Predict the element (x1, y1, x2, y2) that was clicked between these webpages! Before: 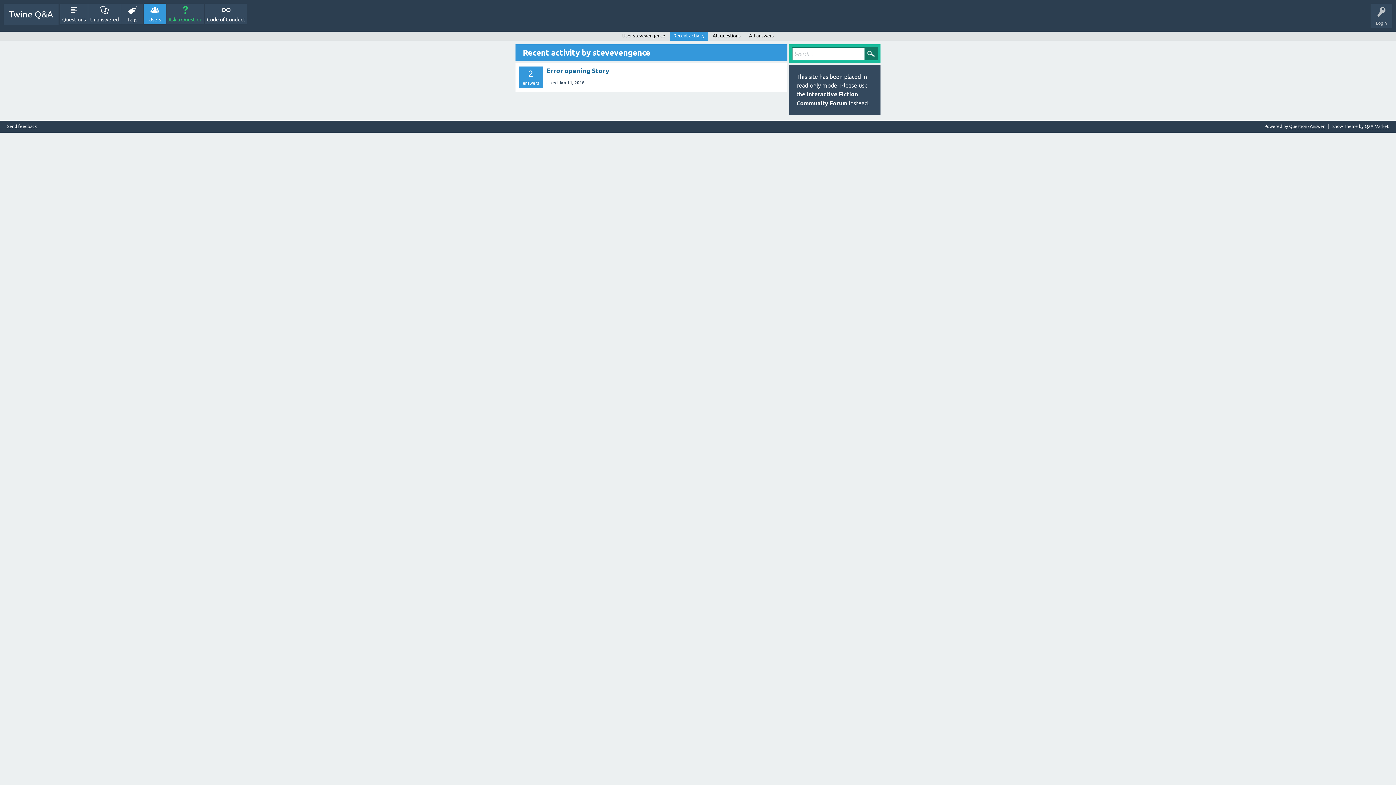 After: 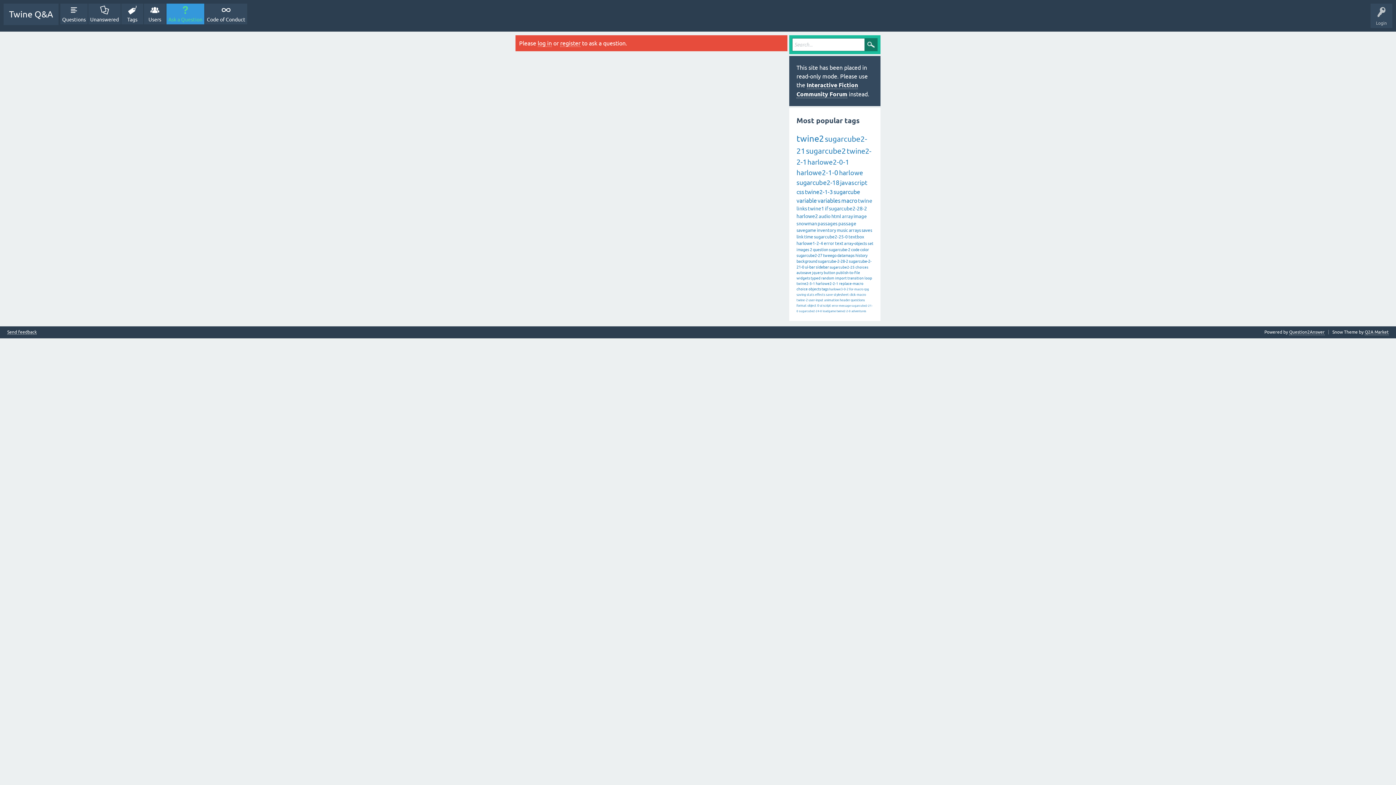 Action: label: Ask a Question bbox: (166, 3, 204, 24)